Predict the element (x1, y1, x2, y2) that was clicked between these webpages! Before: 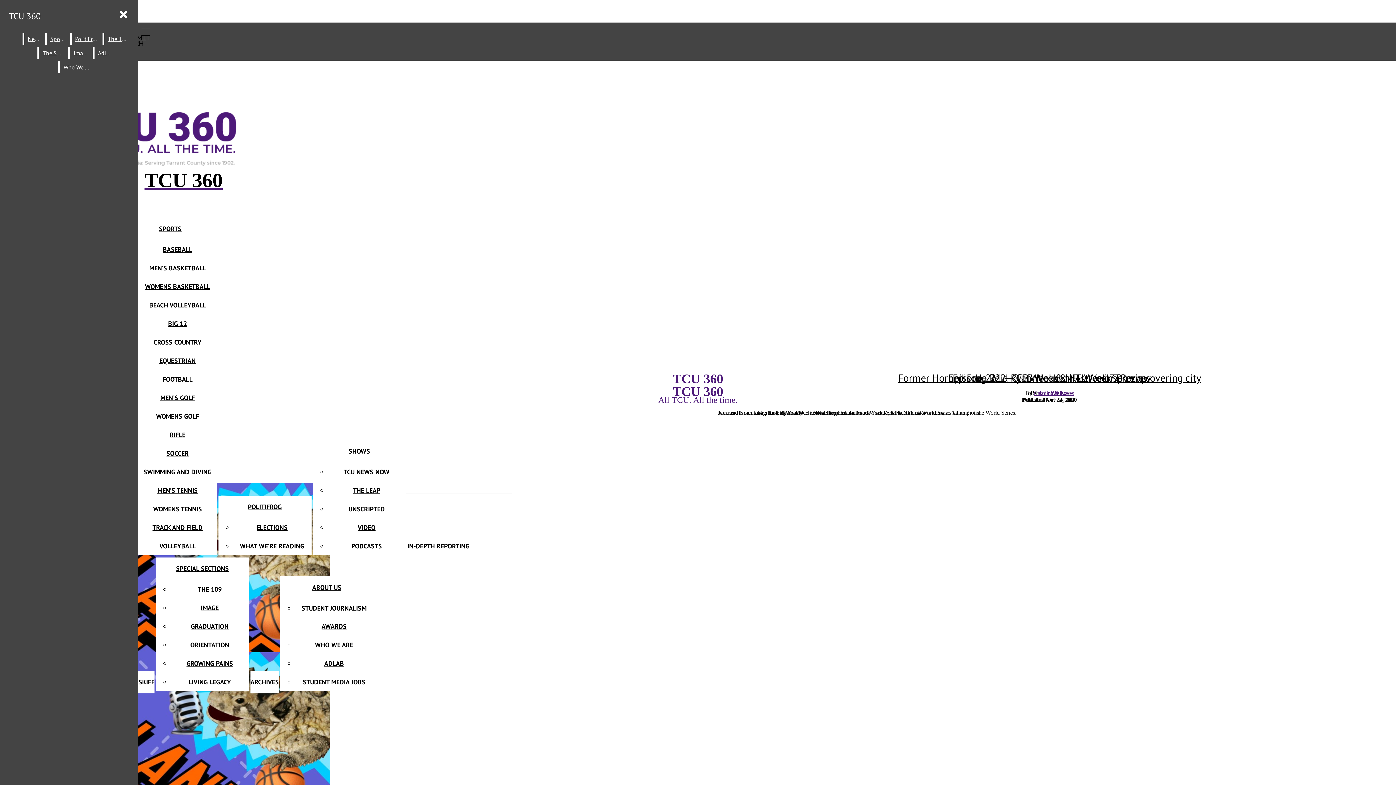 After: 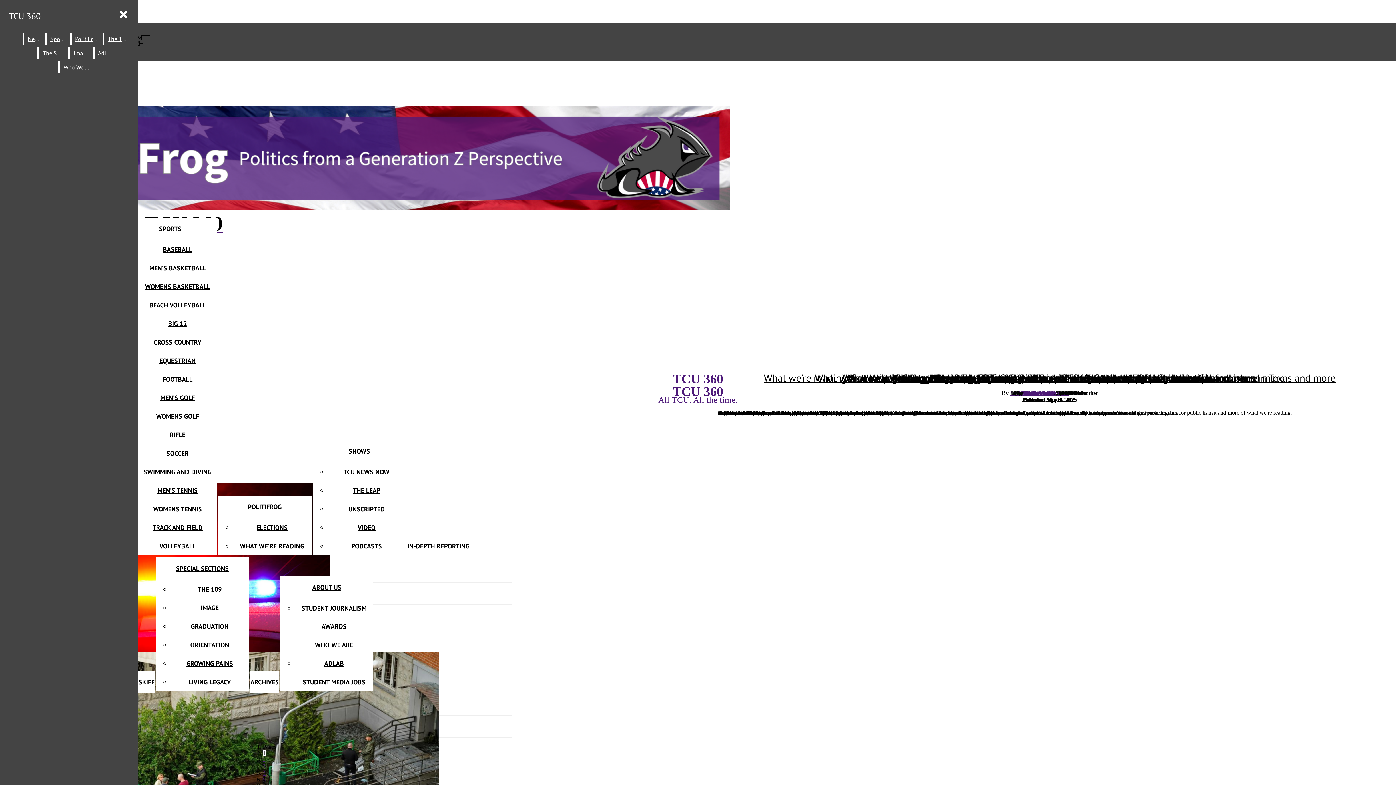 Action: label: PolitiFrog bbox: (71, 33, 100, 44)